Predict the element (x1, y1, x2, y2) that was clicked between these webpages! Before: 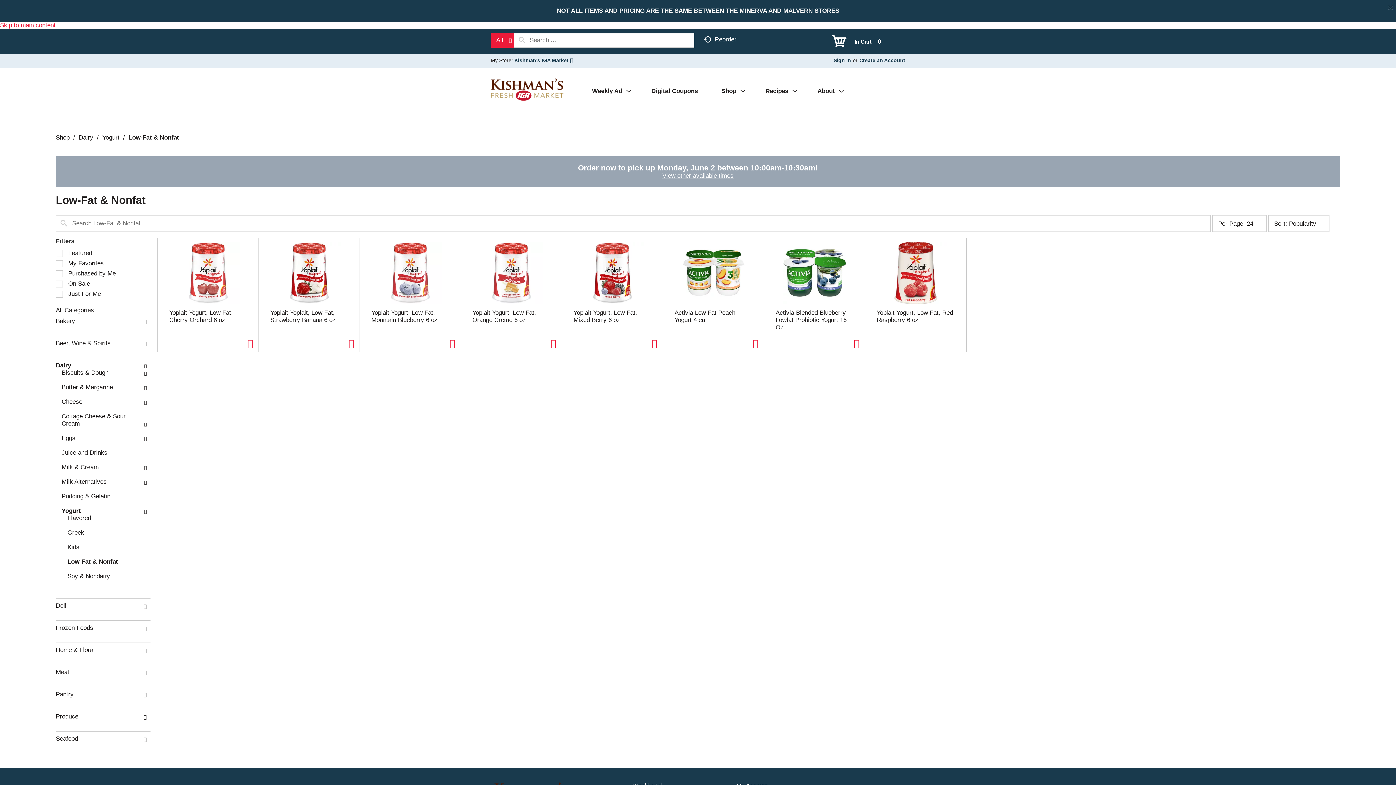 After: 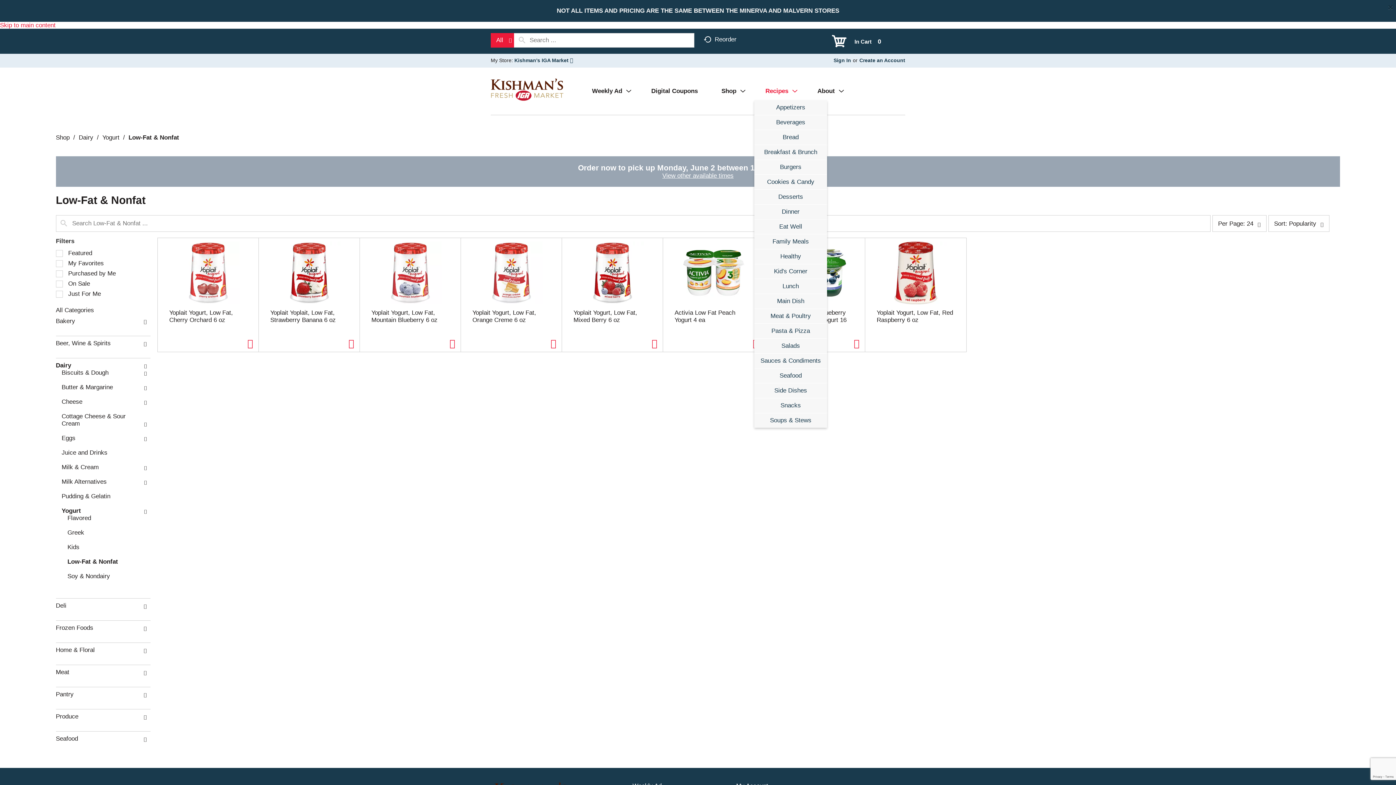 Action: label: Recipes bbox: (754, 59, 804, 77)